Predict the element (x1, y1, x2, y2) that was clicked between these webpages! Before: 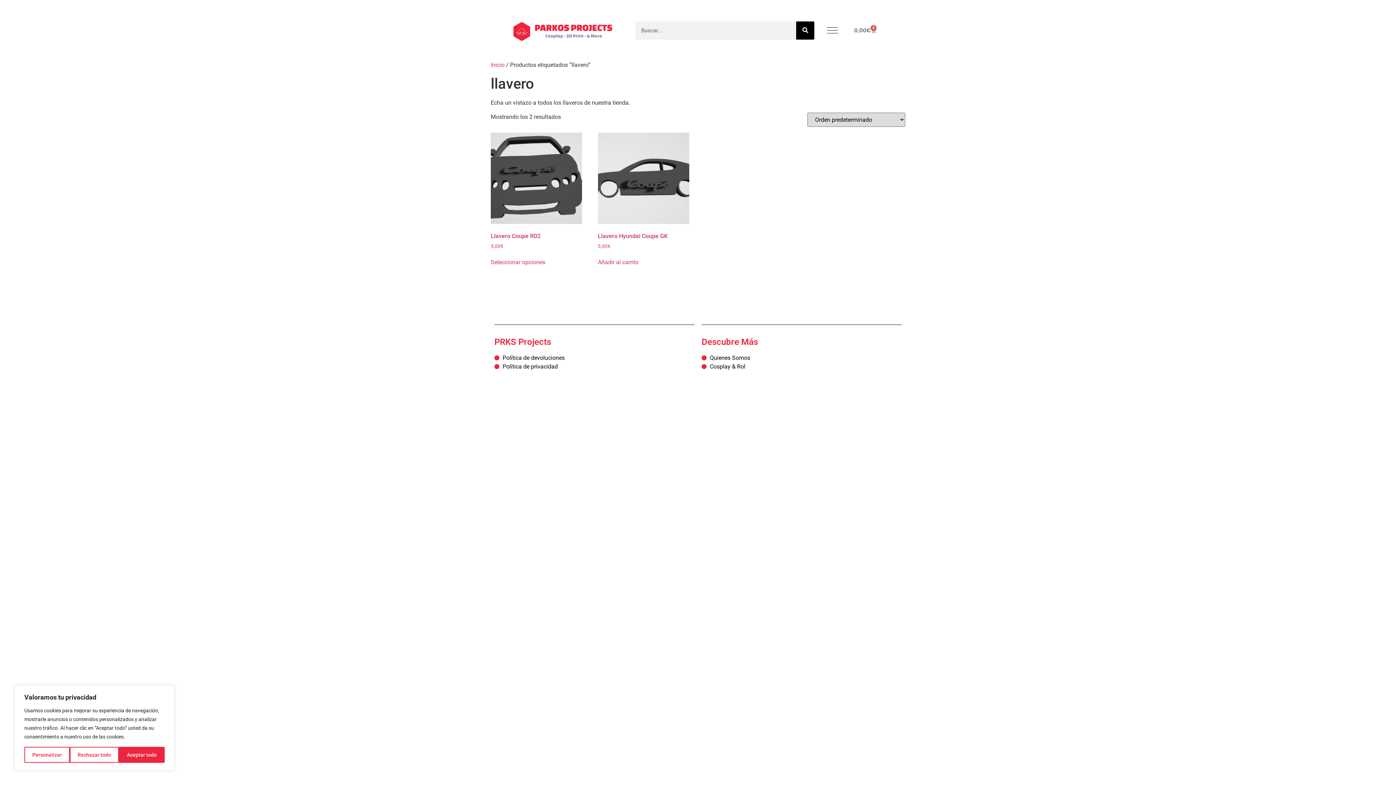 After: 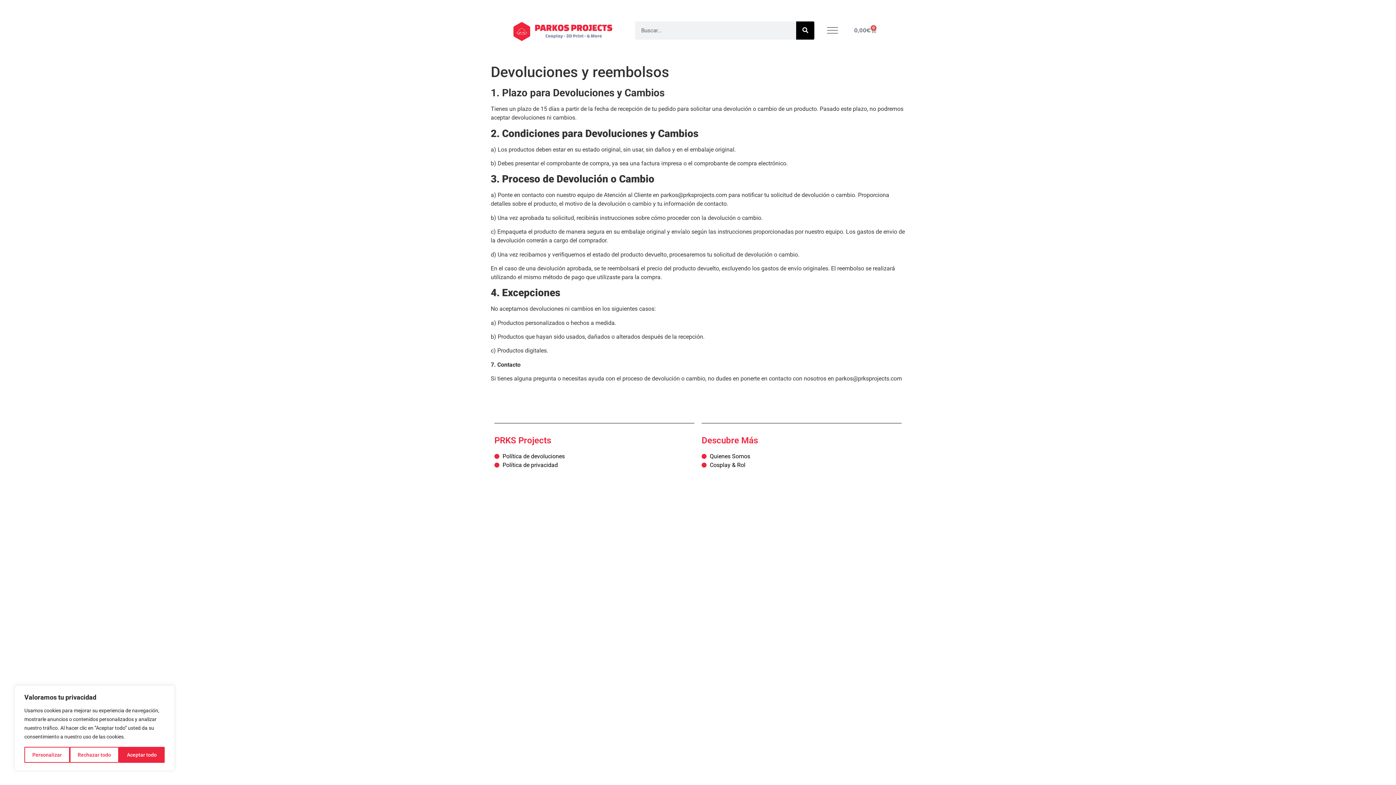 Action: bbox: (494, 353, 694, 362) label: Política de devoluciones